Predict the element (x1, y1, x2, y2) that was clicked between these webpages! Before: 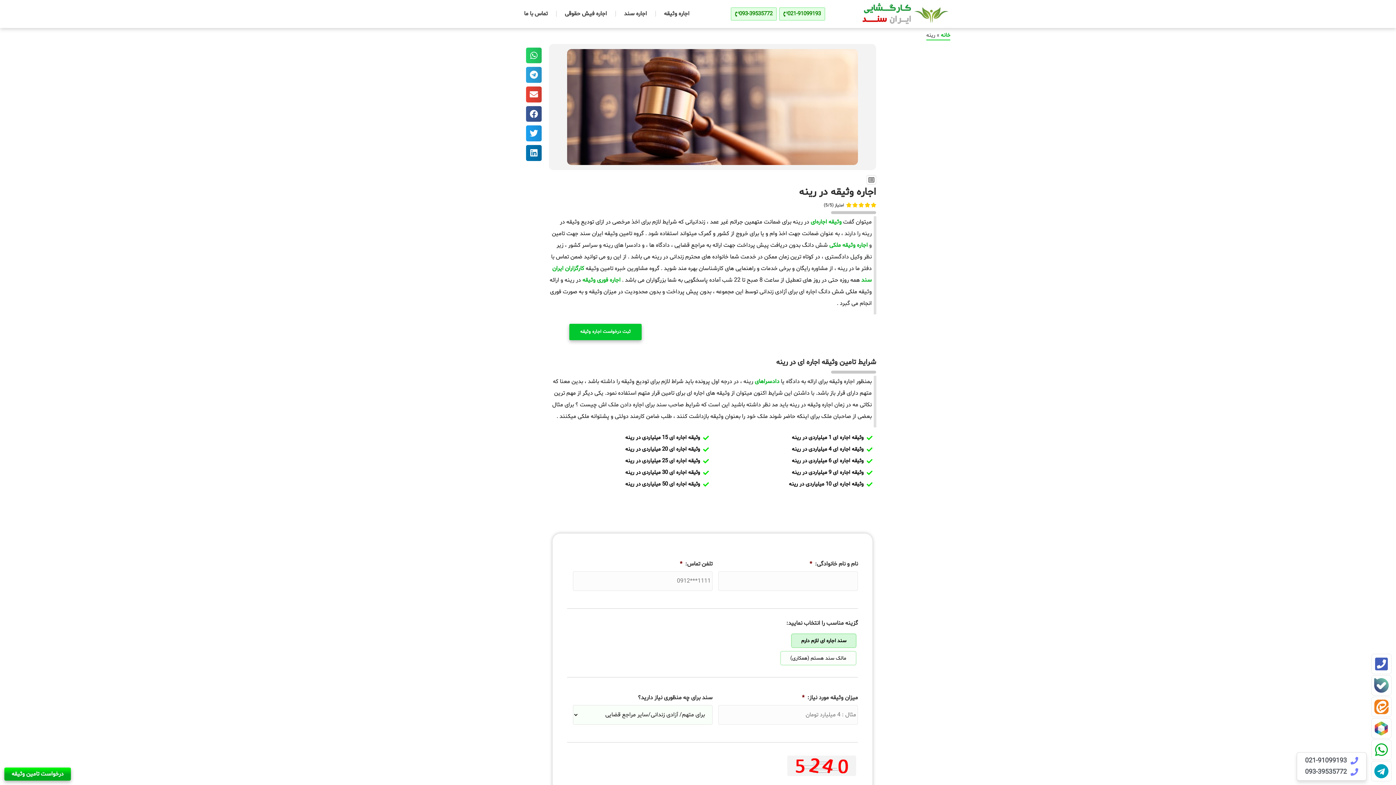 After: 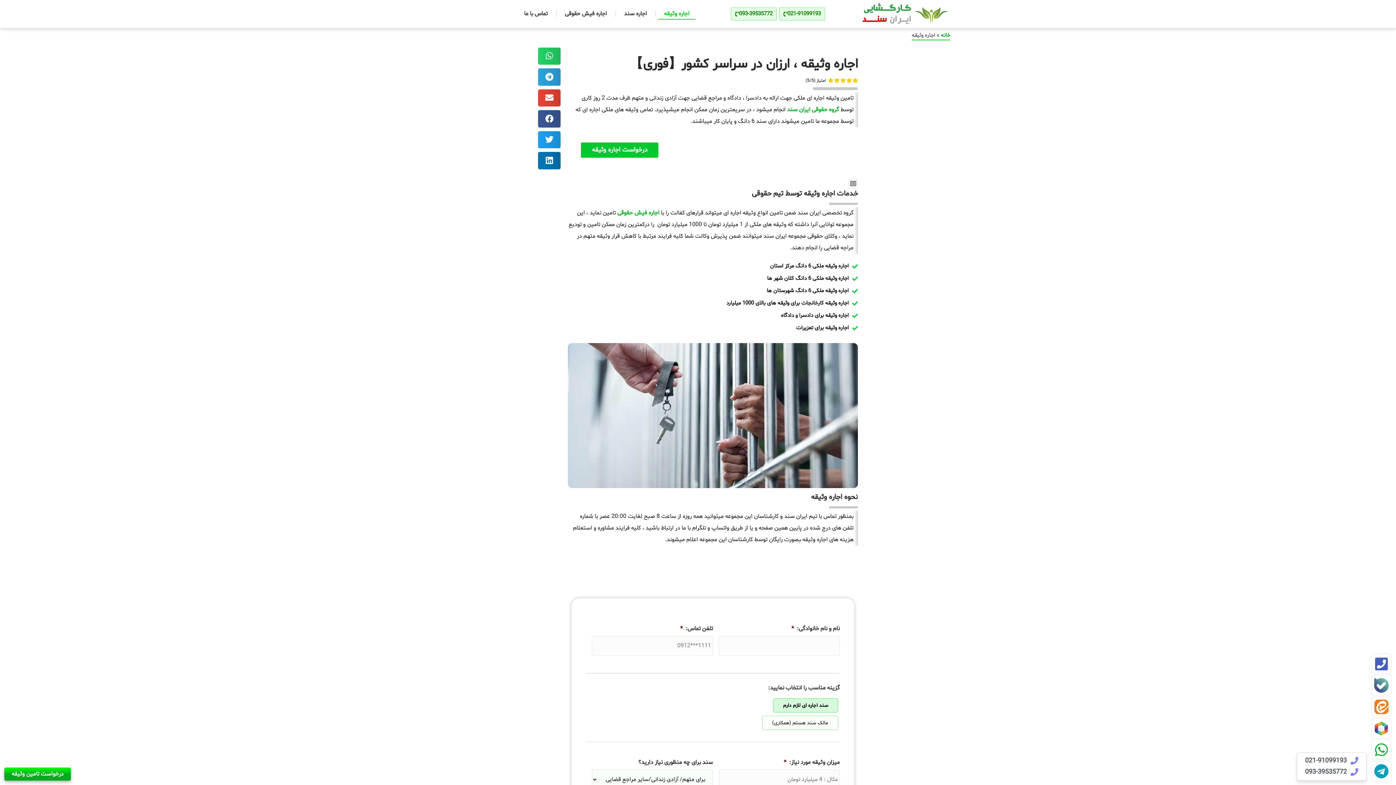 Action: bbox: (582, 276, 620, 284) label: اجاره فوری وثیقه